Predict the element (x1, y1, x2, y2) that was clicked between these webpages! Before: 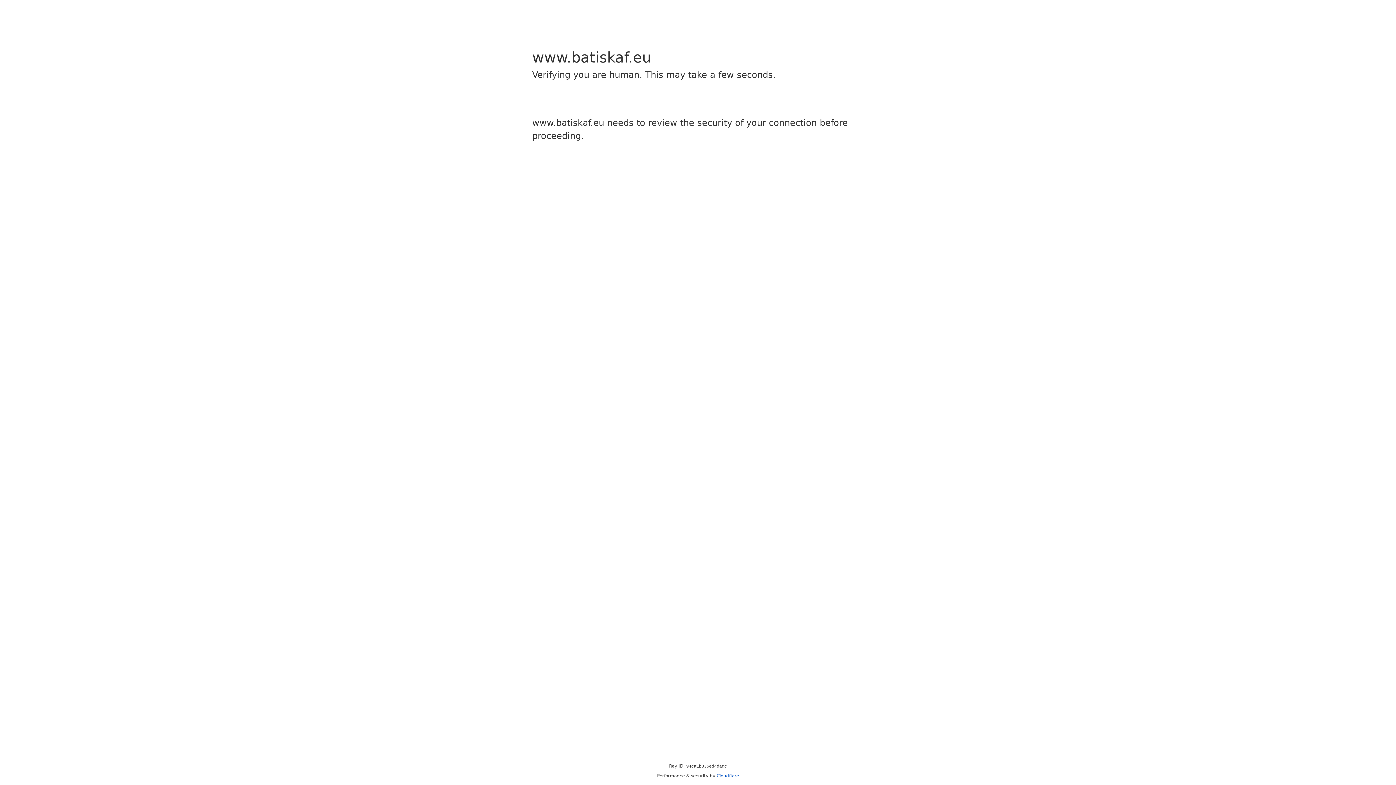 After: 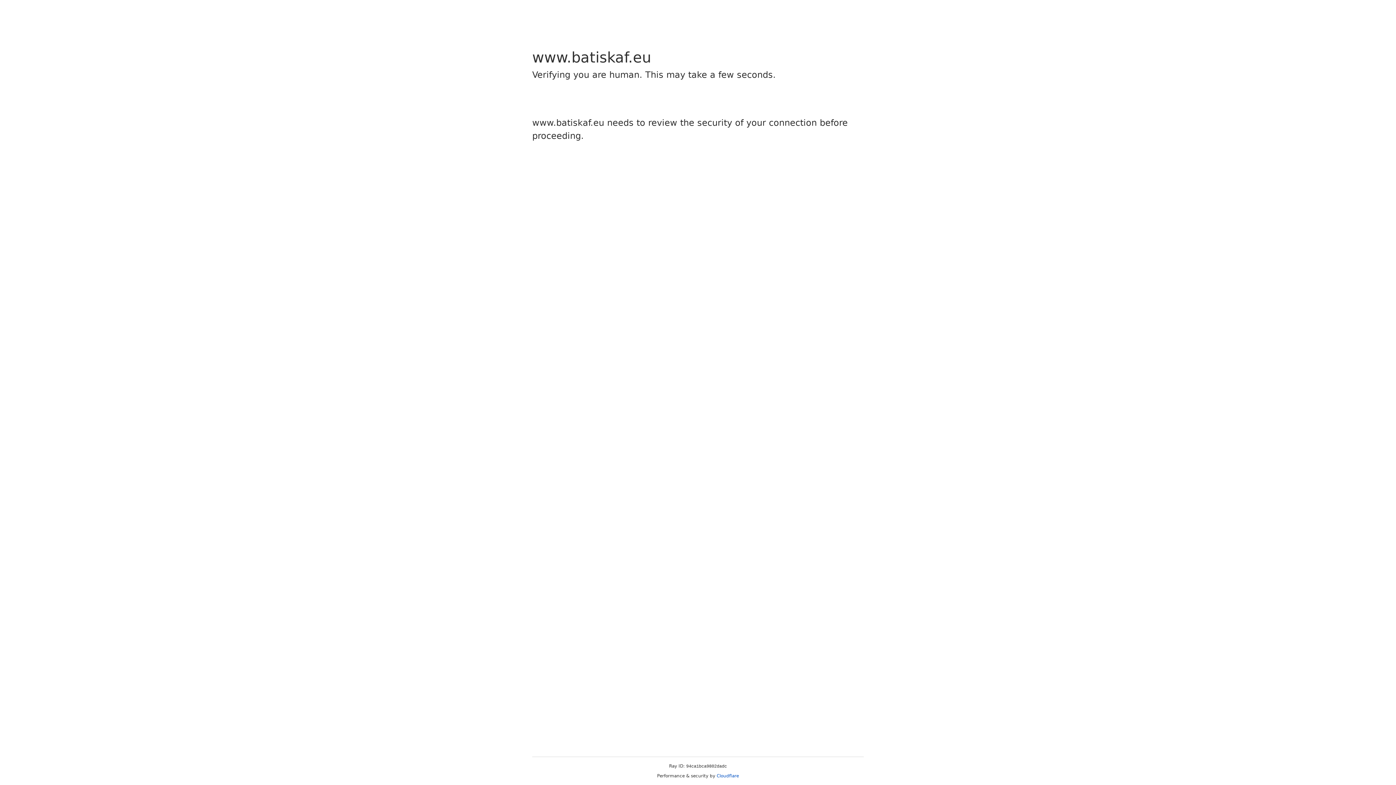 Action: label: Cloudflare bbox: (716, 773, 739, 778)